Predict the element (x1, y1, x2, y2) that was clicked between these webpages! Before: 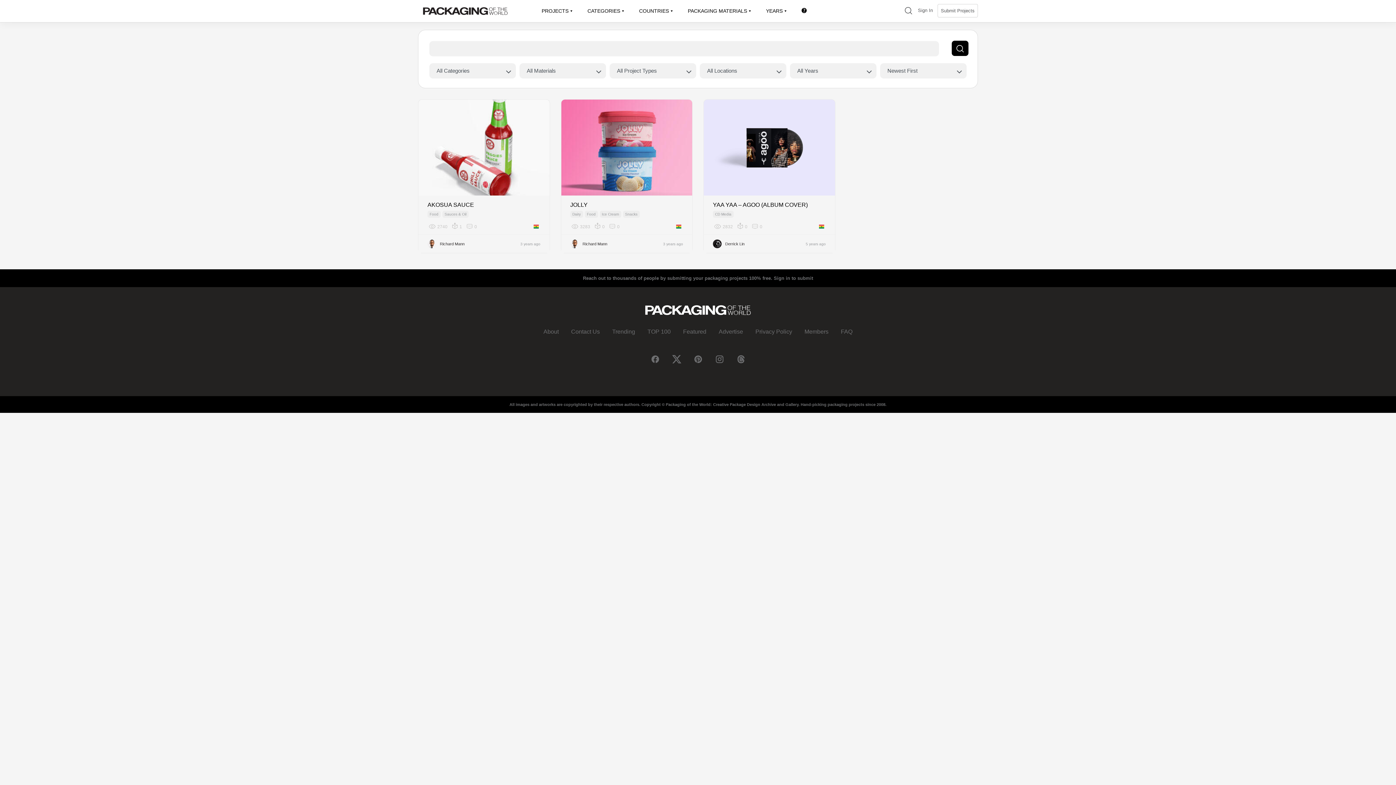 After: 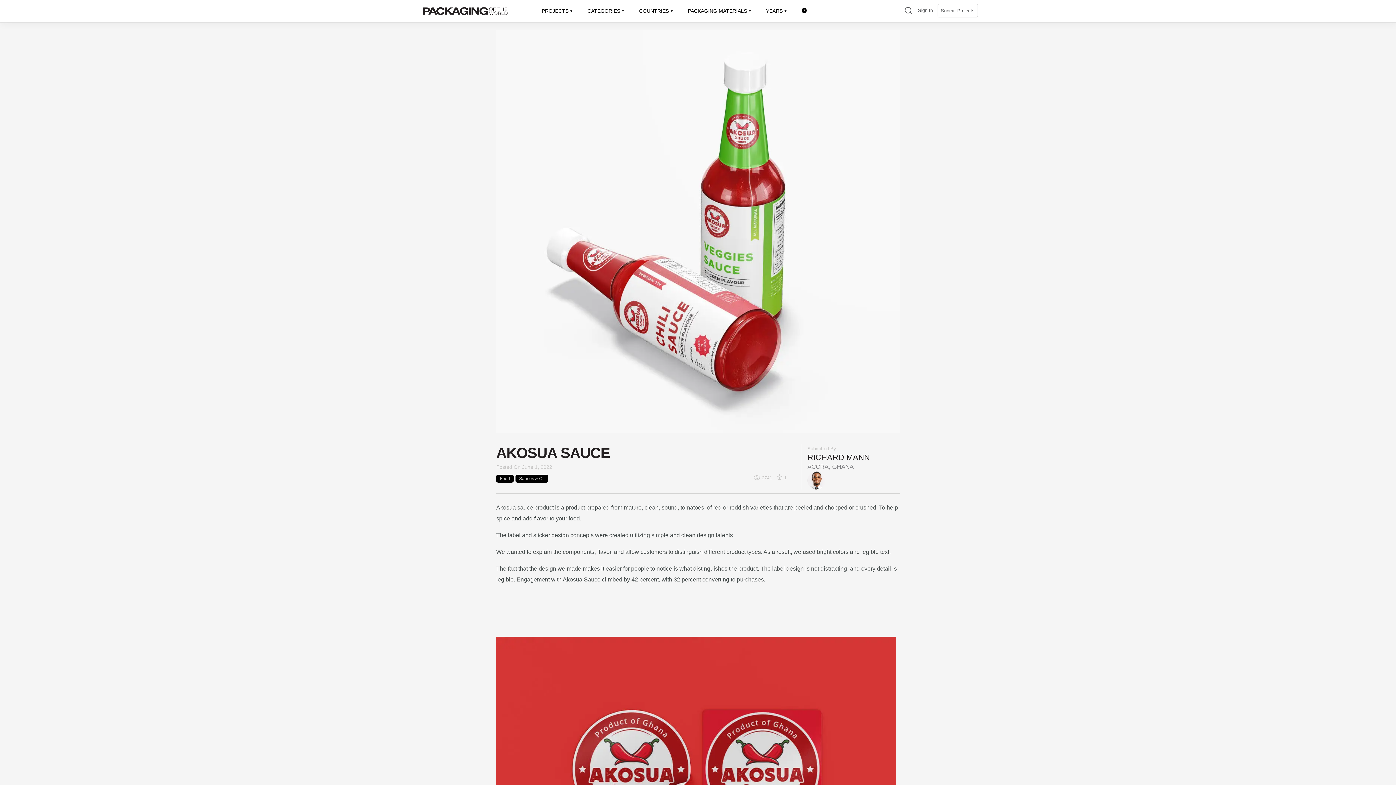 Action: bbox: (427, 201, 540, 209) label: AKOSUA SAUCE